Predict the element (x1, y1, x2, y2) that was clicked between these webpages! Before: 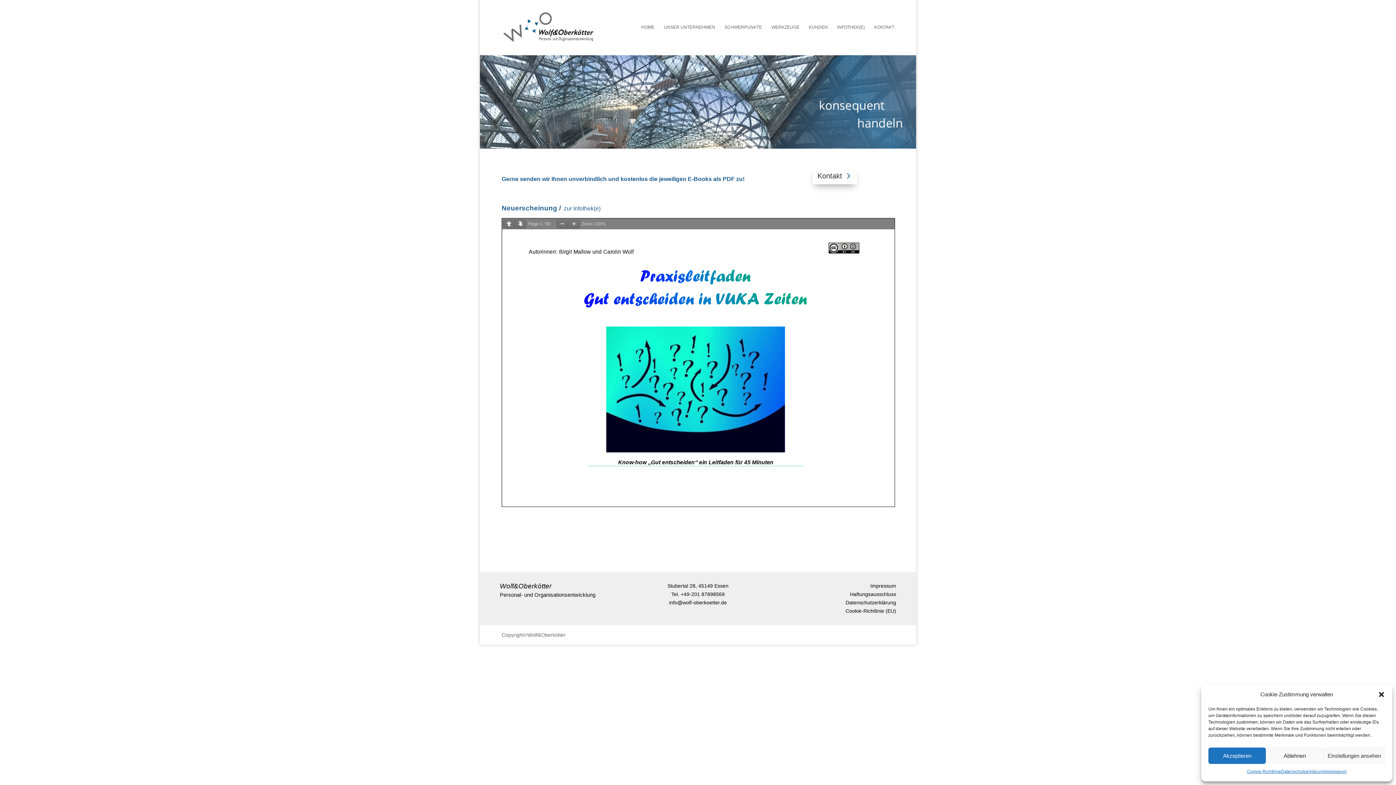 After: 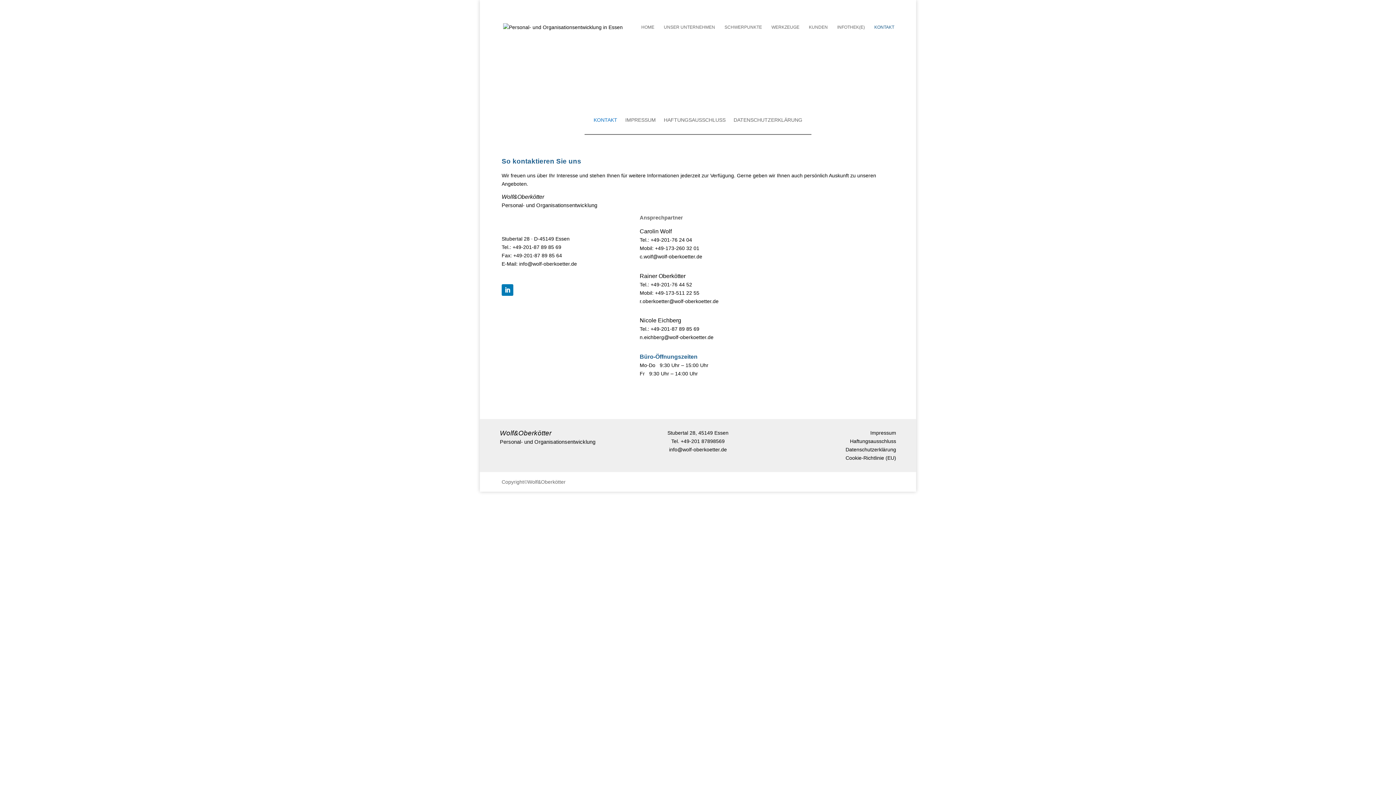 Action: label: KONTAKT bbox: (874, 24, 894, 54)